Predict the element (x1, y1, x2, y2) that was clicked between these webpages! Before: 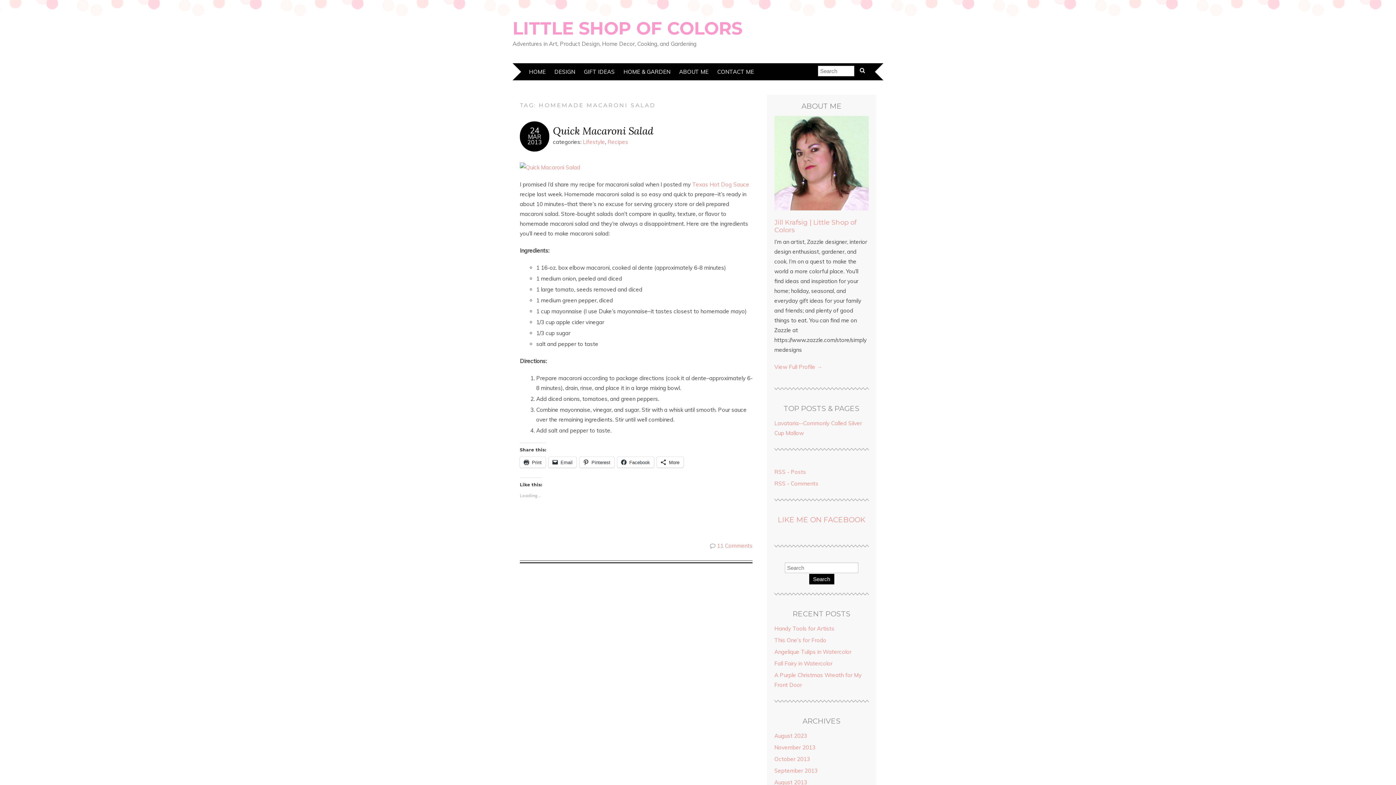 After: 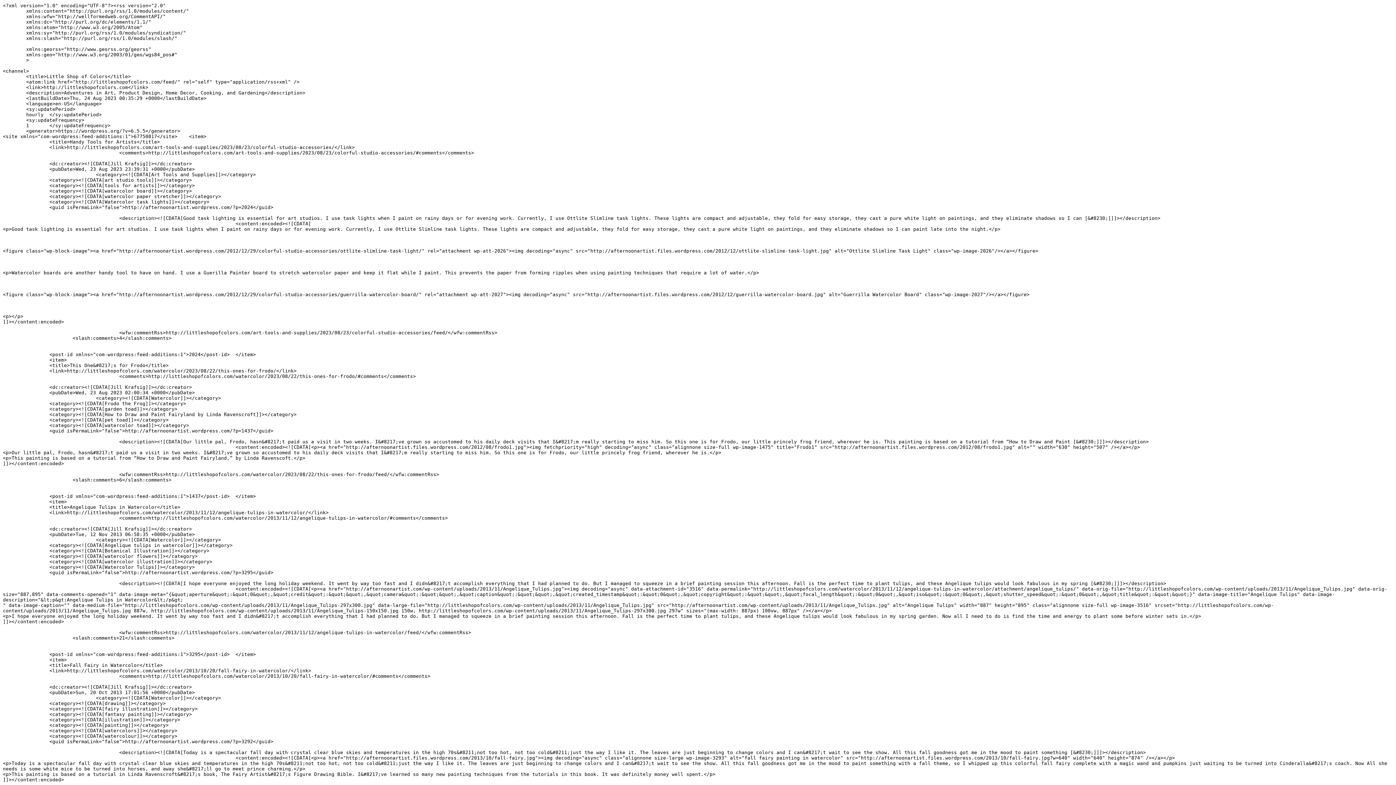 Action: bbox: (774, 468, 806, 475) label: RSS - Posts